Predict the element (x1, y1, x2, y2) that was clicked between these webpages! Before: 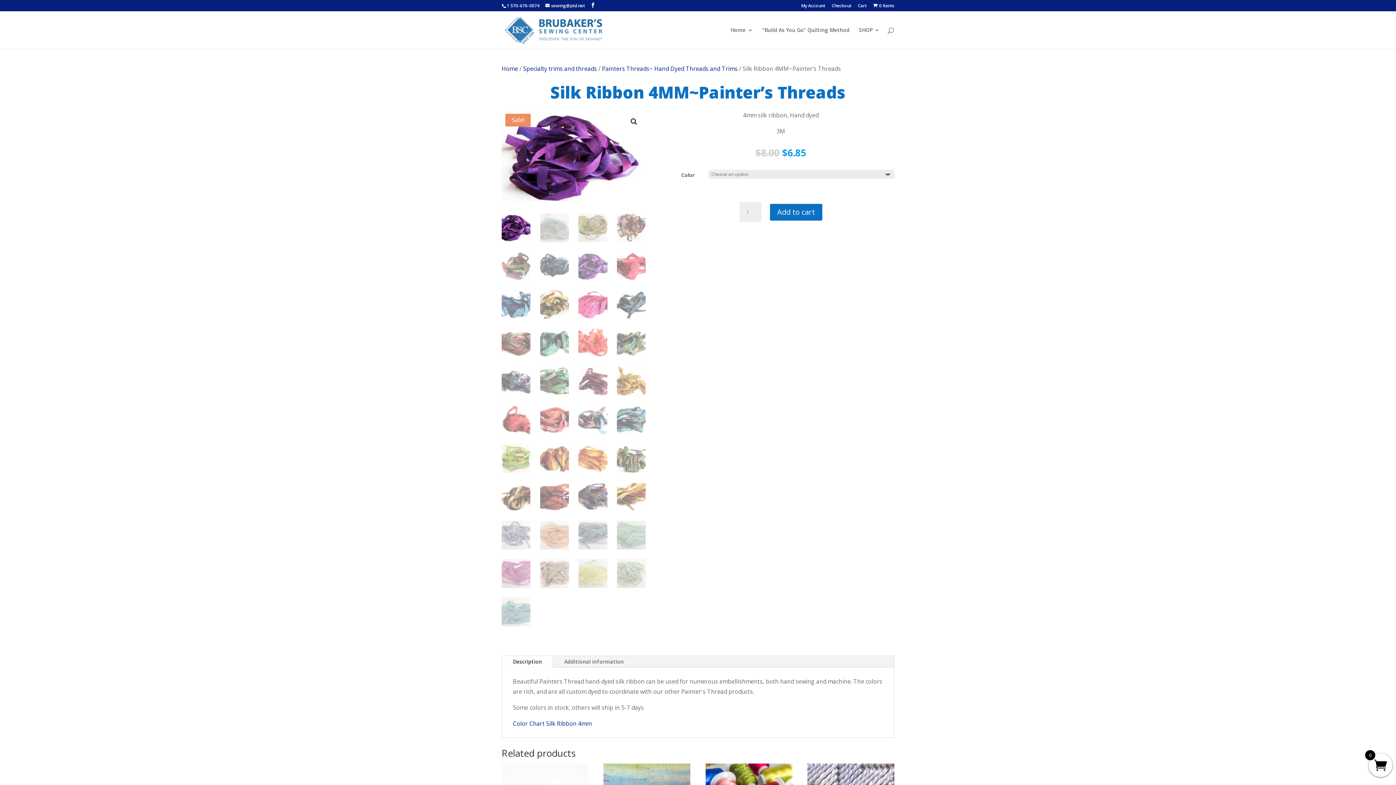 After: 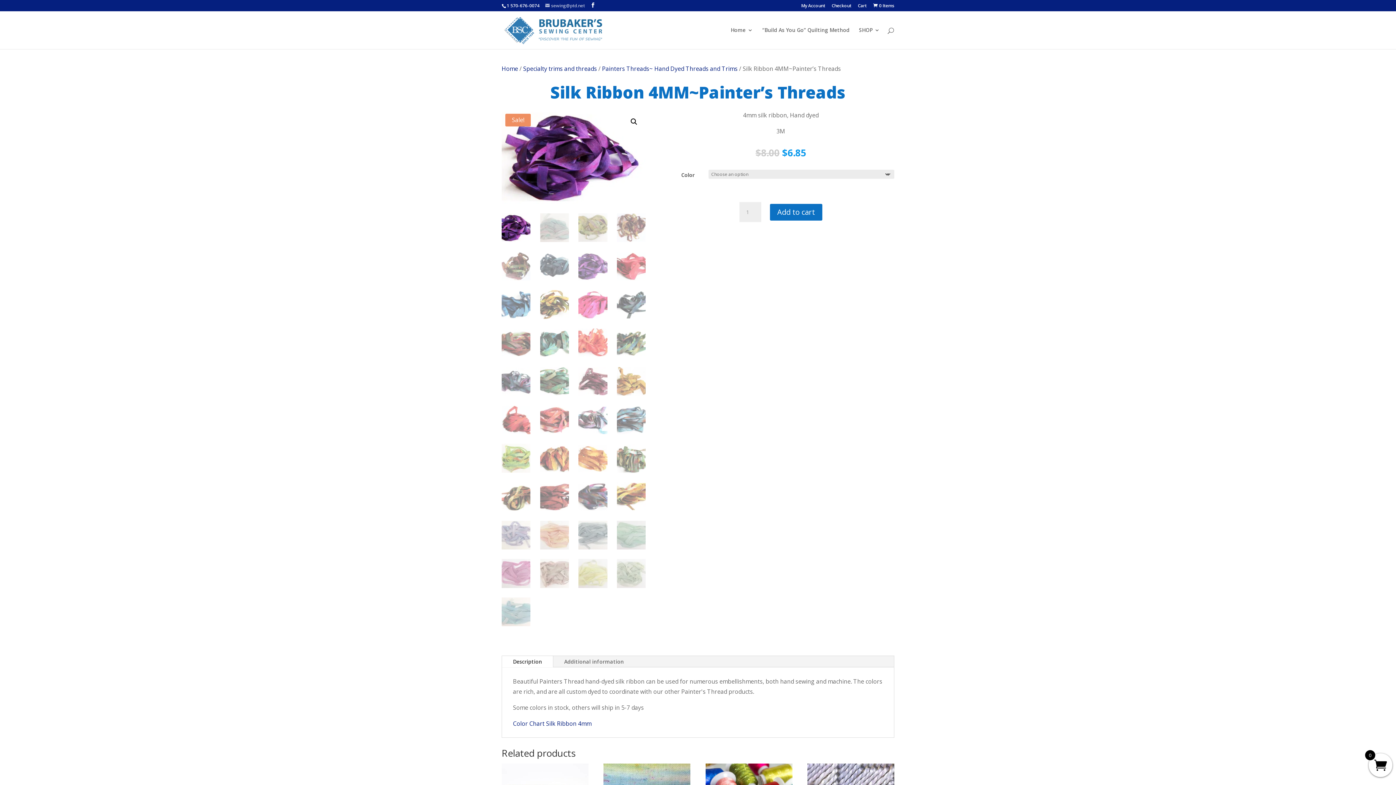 Action: label: sewing@ptd.net bbox: (545, 2, 585, 8)